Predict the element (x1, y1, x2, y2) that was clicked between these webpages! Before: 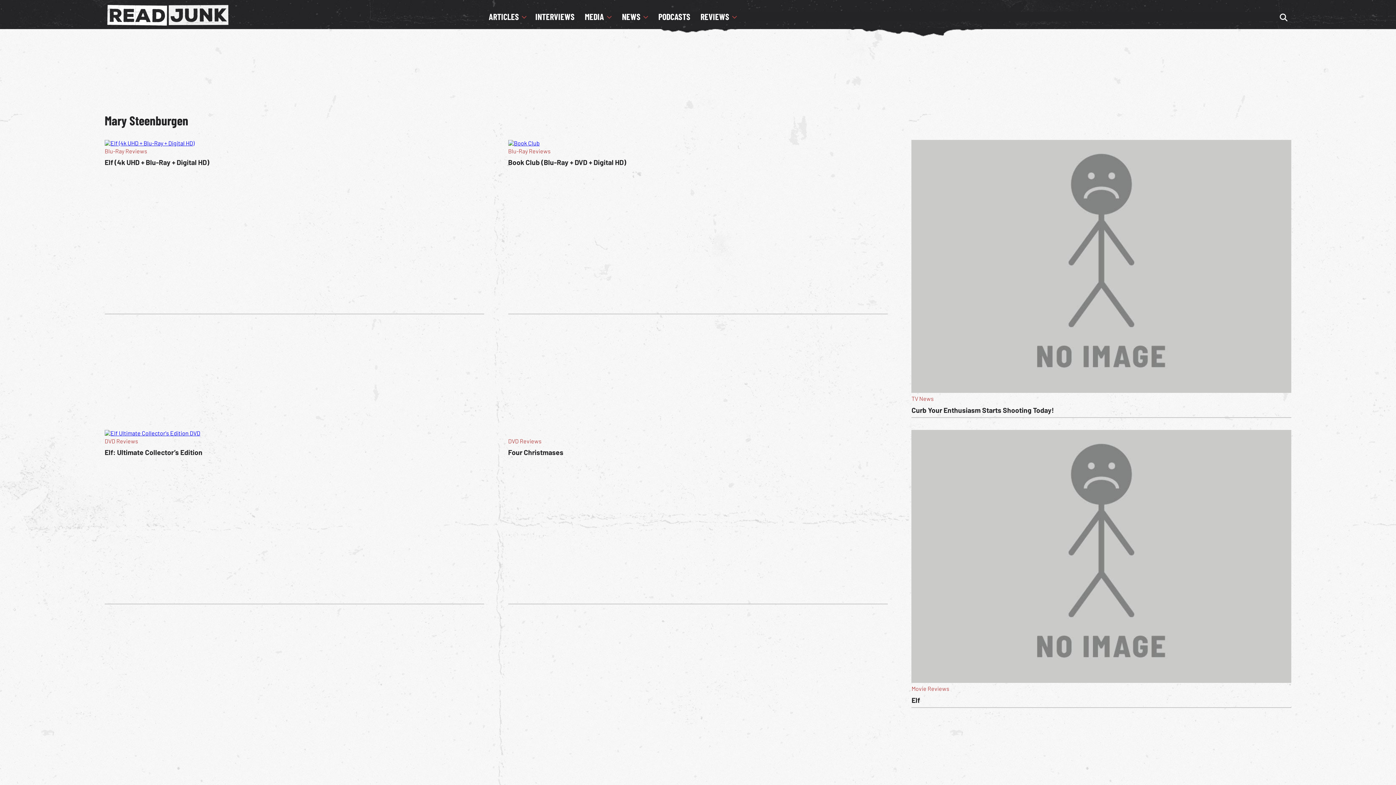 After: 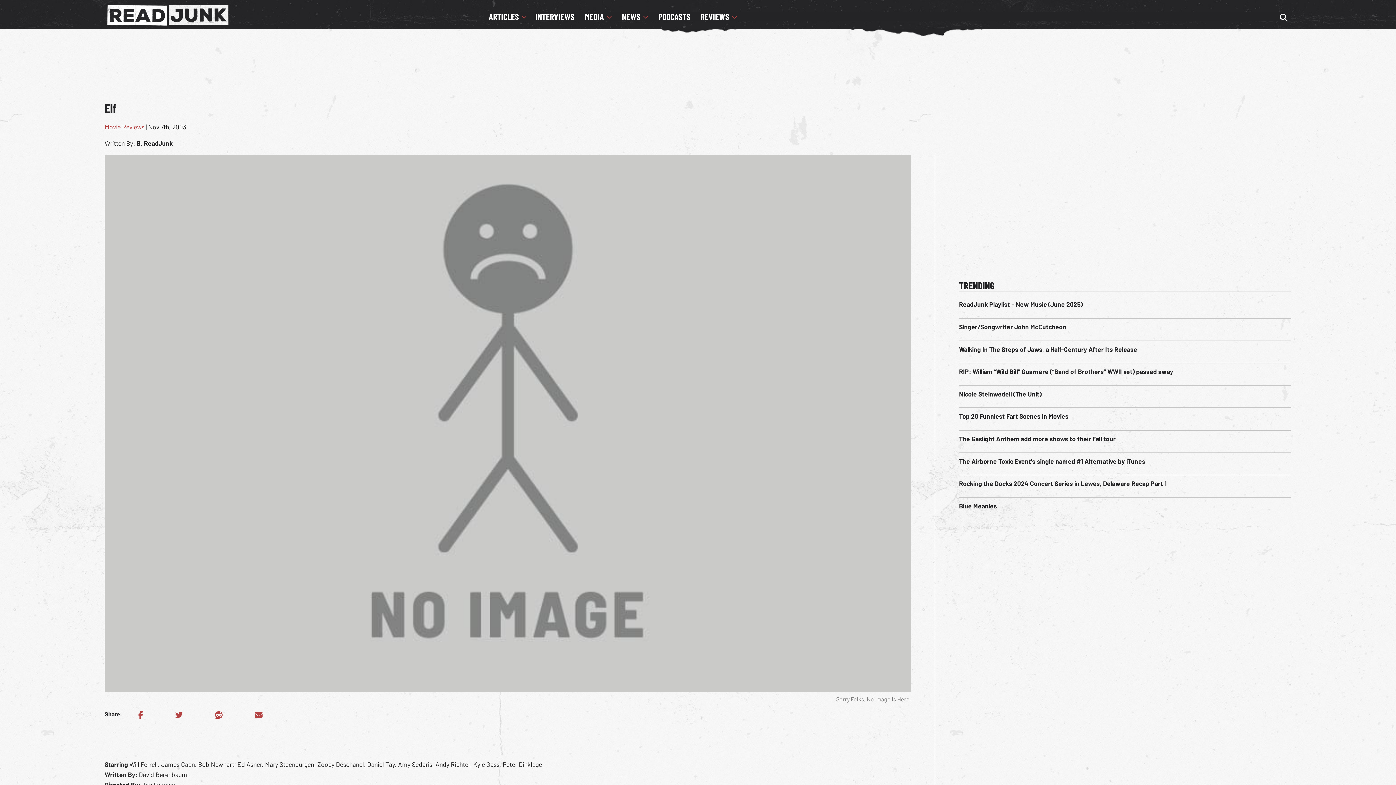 Action: label: Elf bbox: (911, 696, 920, 704)